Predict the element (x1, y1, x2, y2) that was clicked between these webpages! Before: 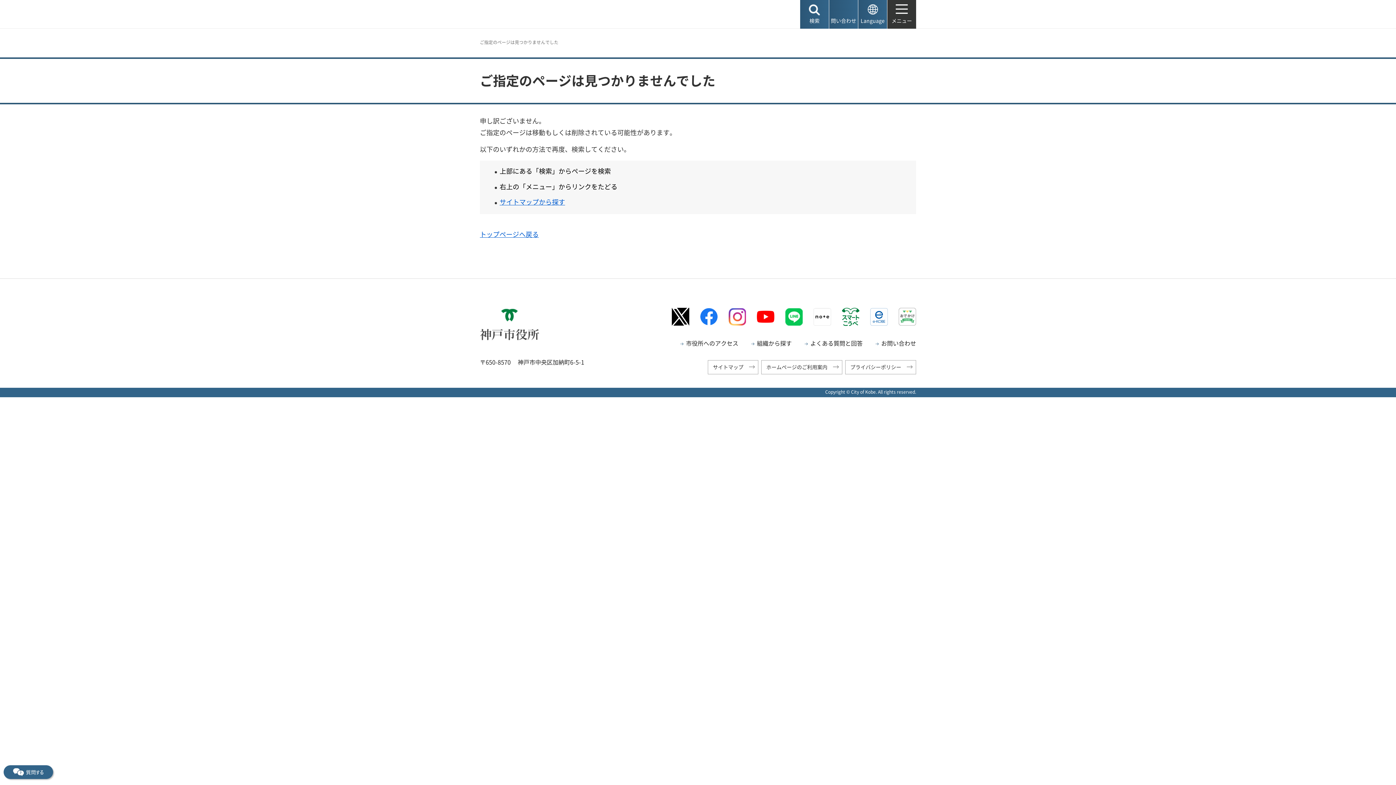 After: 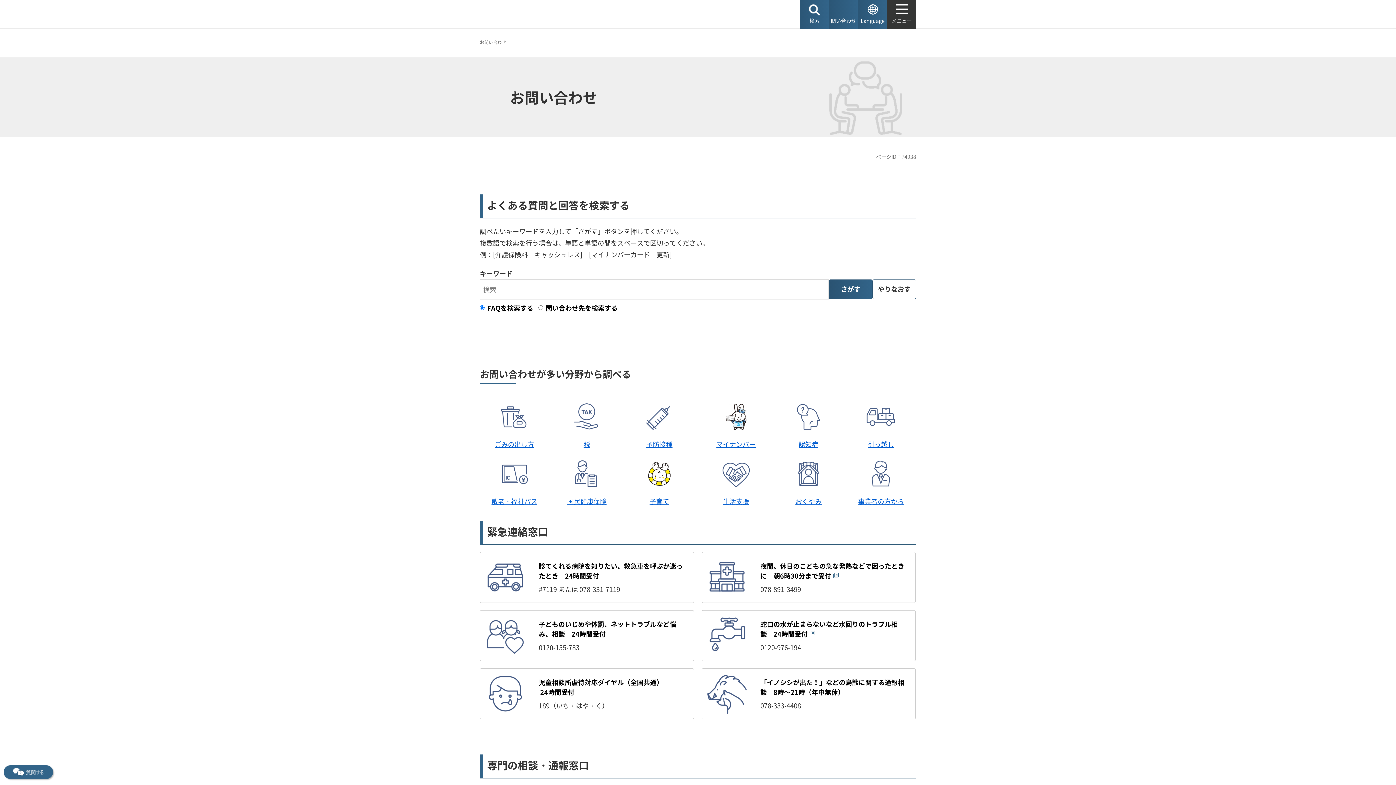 Action: bbox: (829, 0, 858, 28) label: 問い合わせ